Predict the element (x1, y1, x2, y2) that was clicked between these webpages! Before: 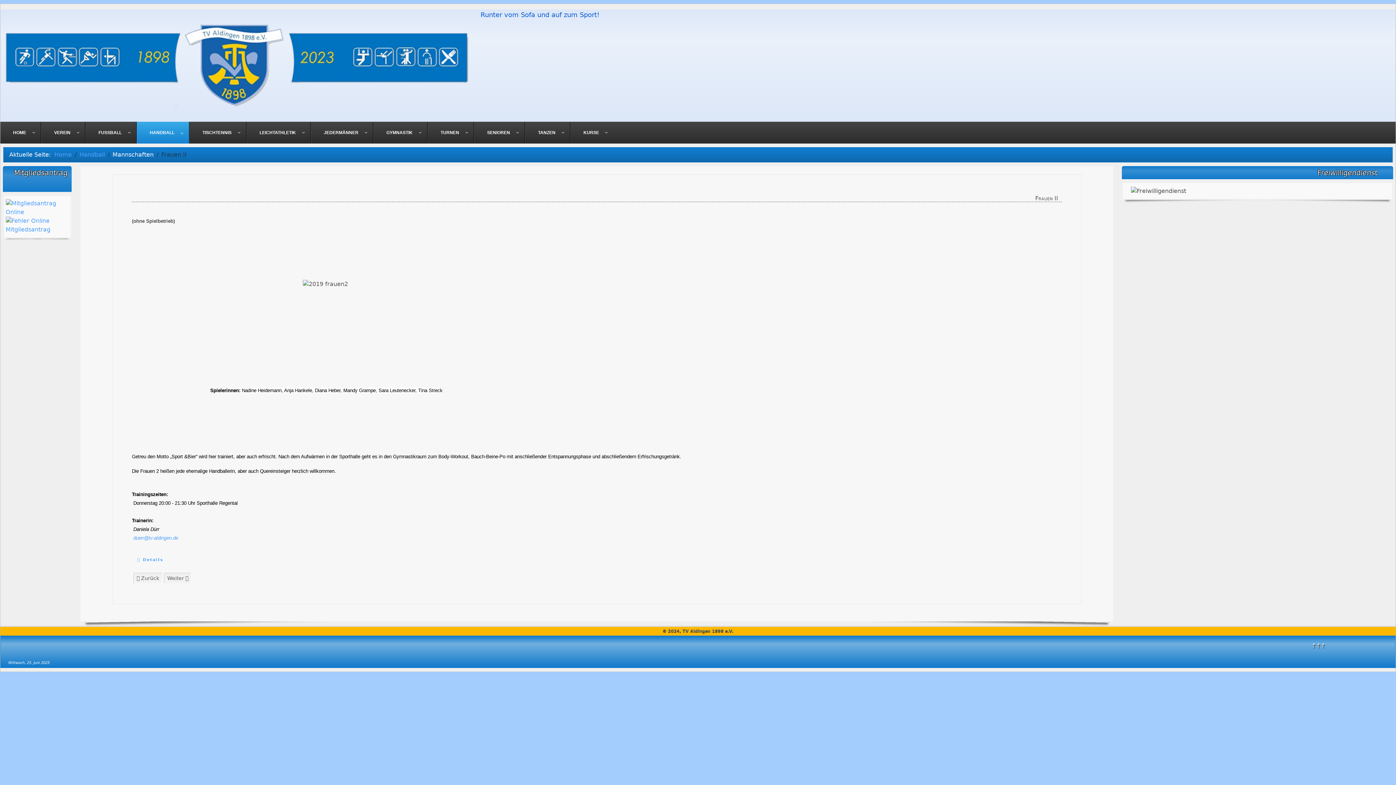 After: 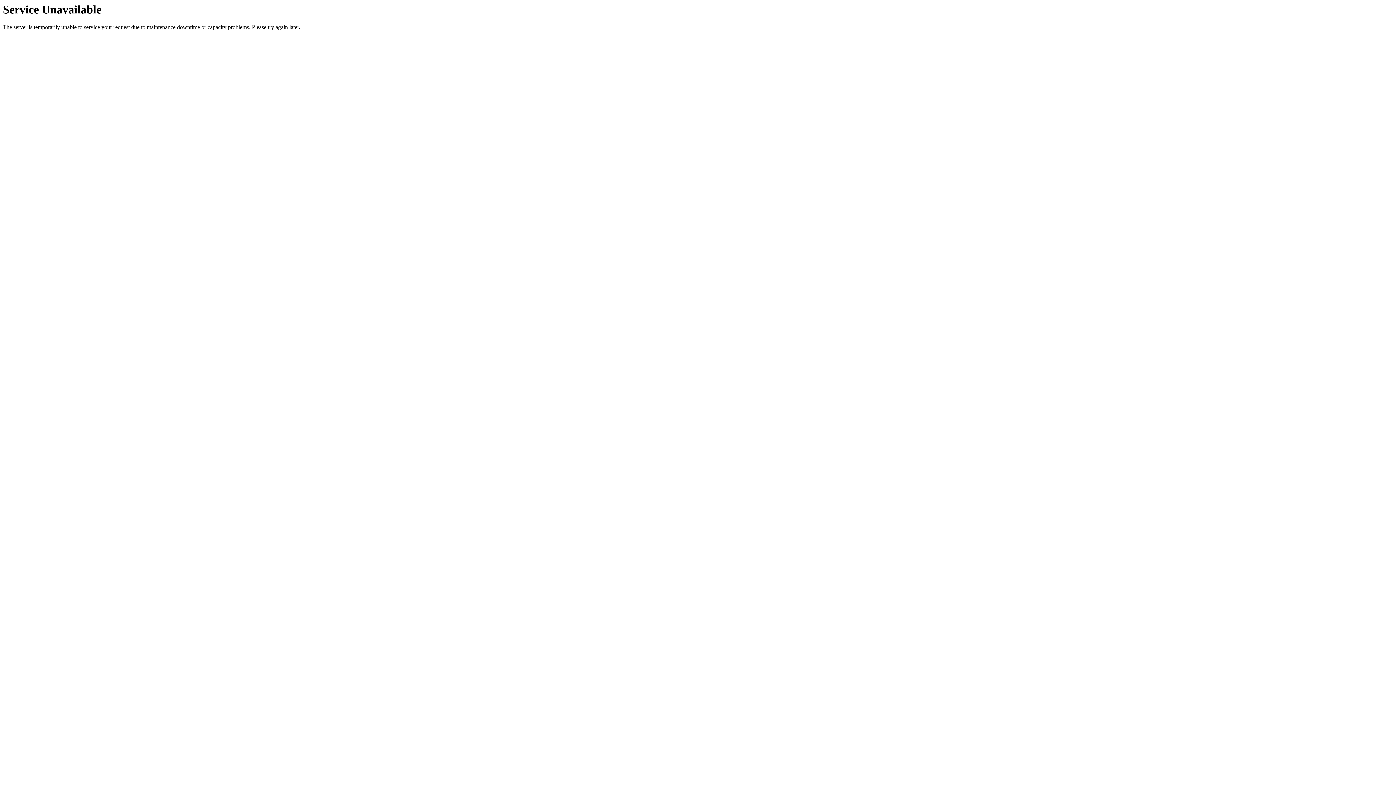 Action: label: HOME bbox: (0, 121, 41, 143)